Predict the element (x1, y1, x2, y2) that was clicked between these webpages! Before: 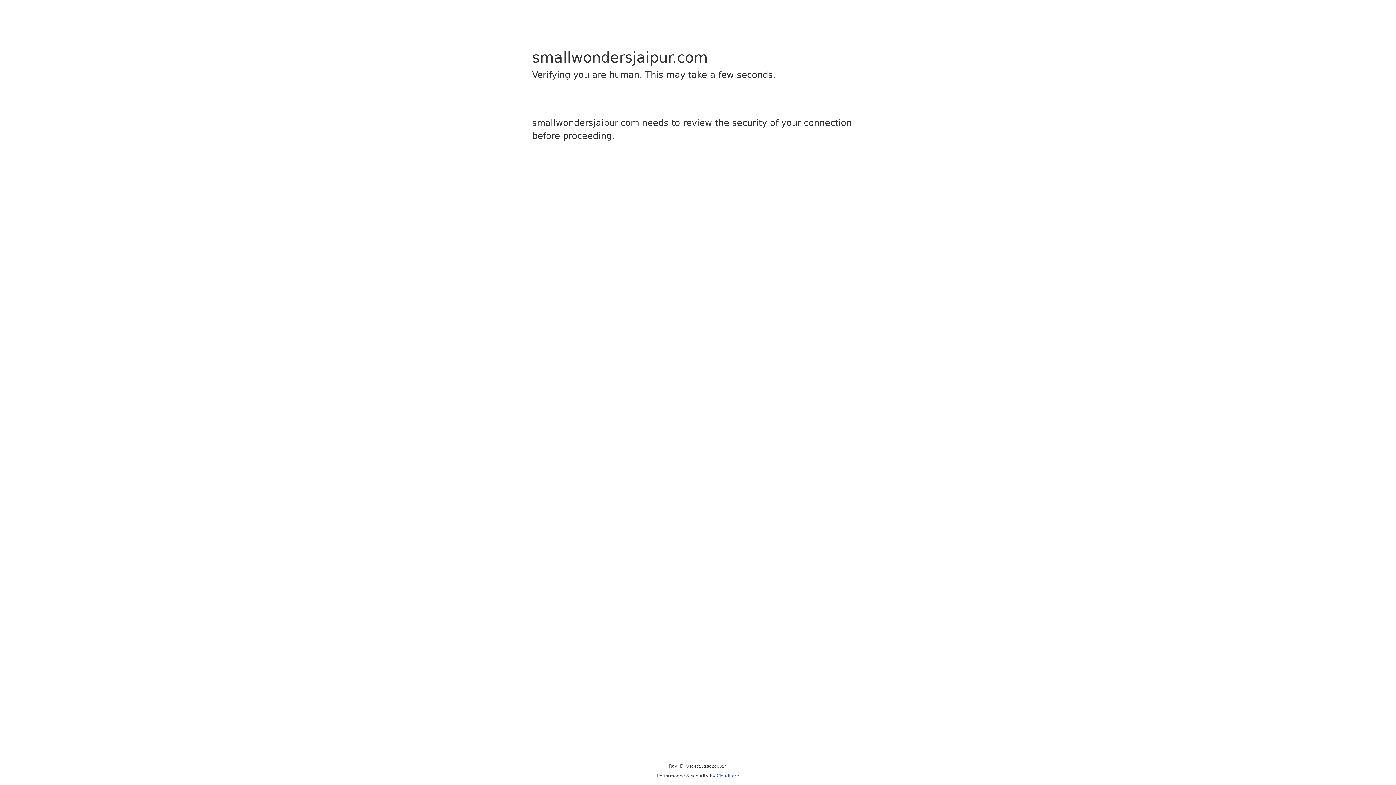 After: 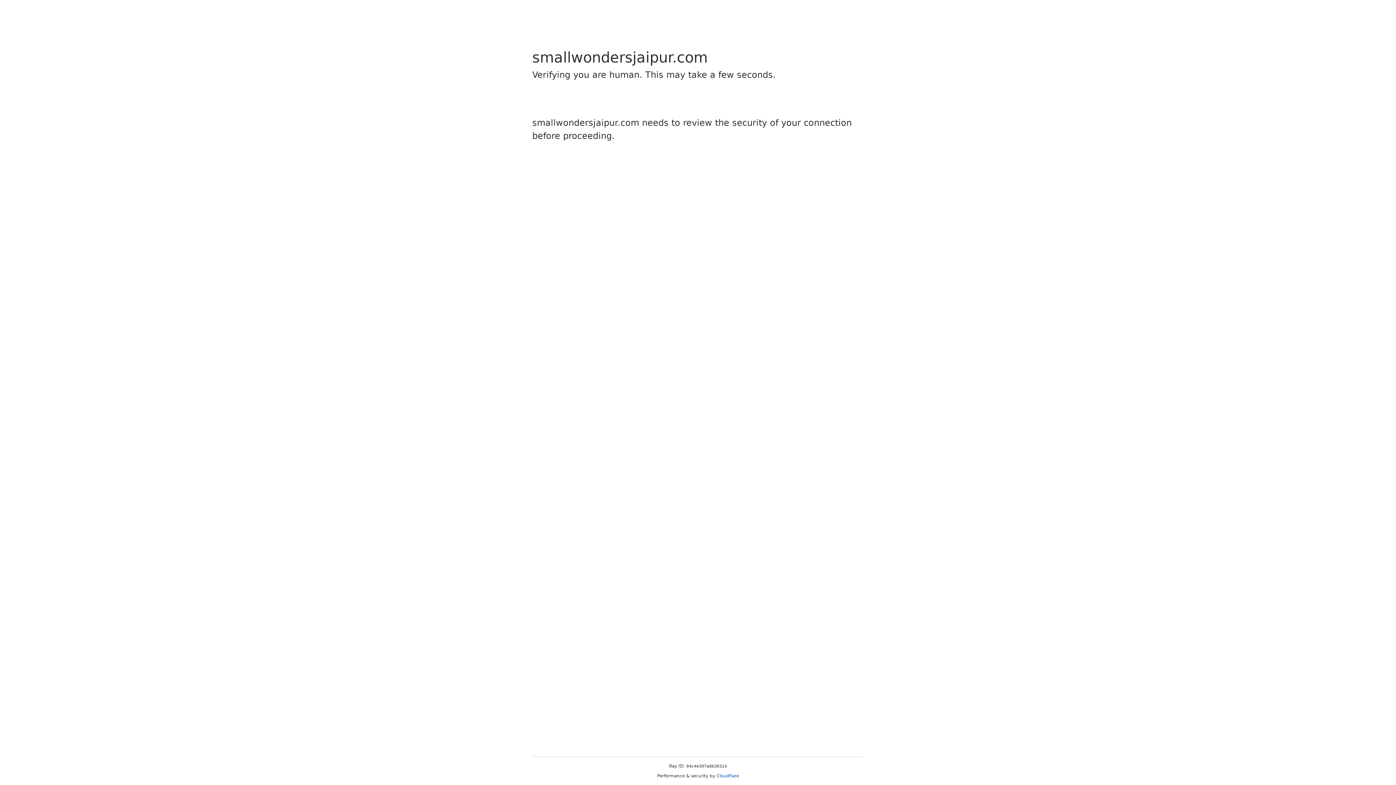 Action: bbox: (716, 773, 739, 778) label: Cloudflare